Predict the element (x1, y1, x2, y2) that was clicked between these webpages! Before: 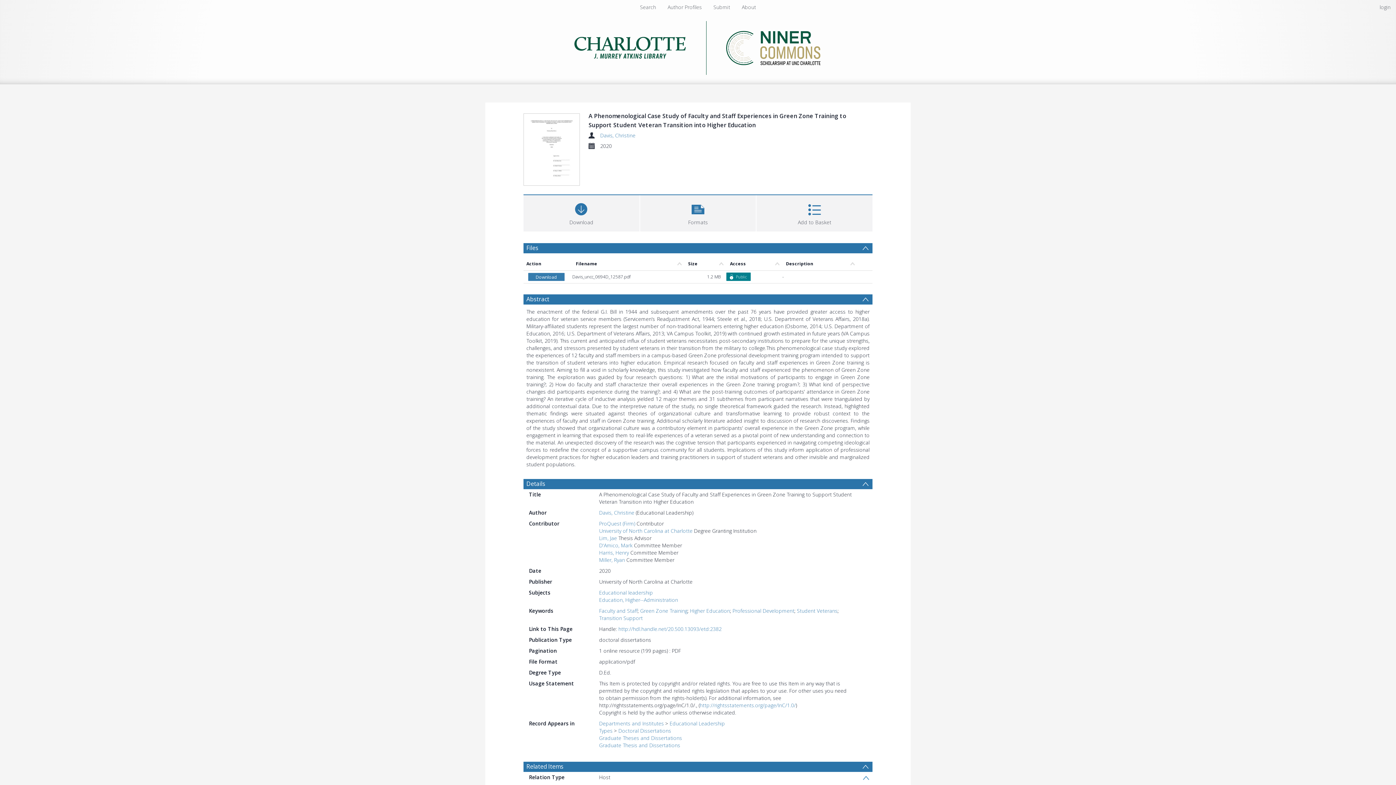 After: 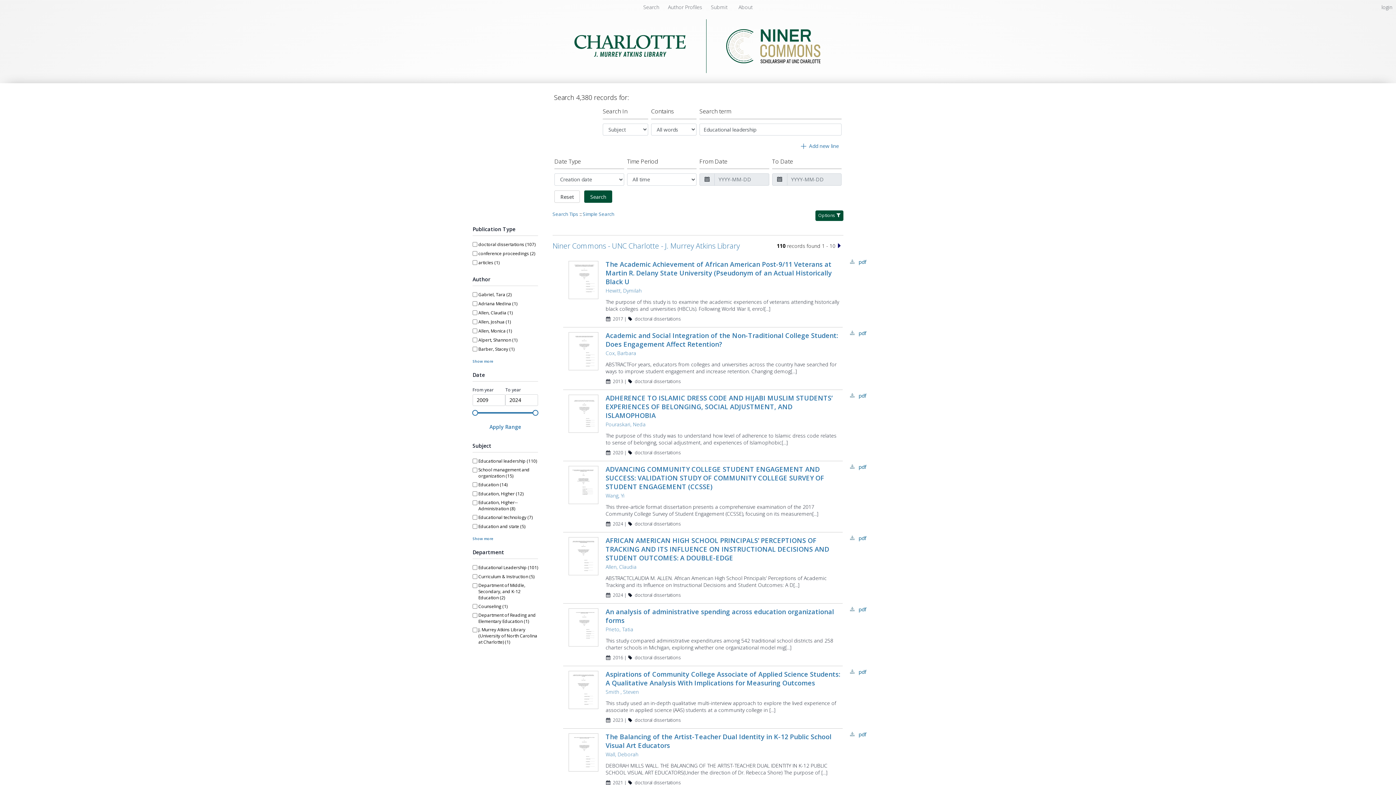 Action: bbox: (599, 589, 653, 596) label: Educational leadership